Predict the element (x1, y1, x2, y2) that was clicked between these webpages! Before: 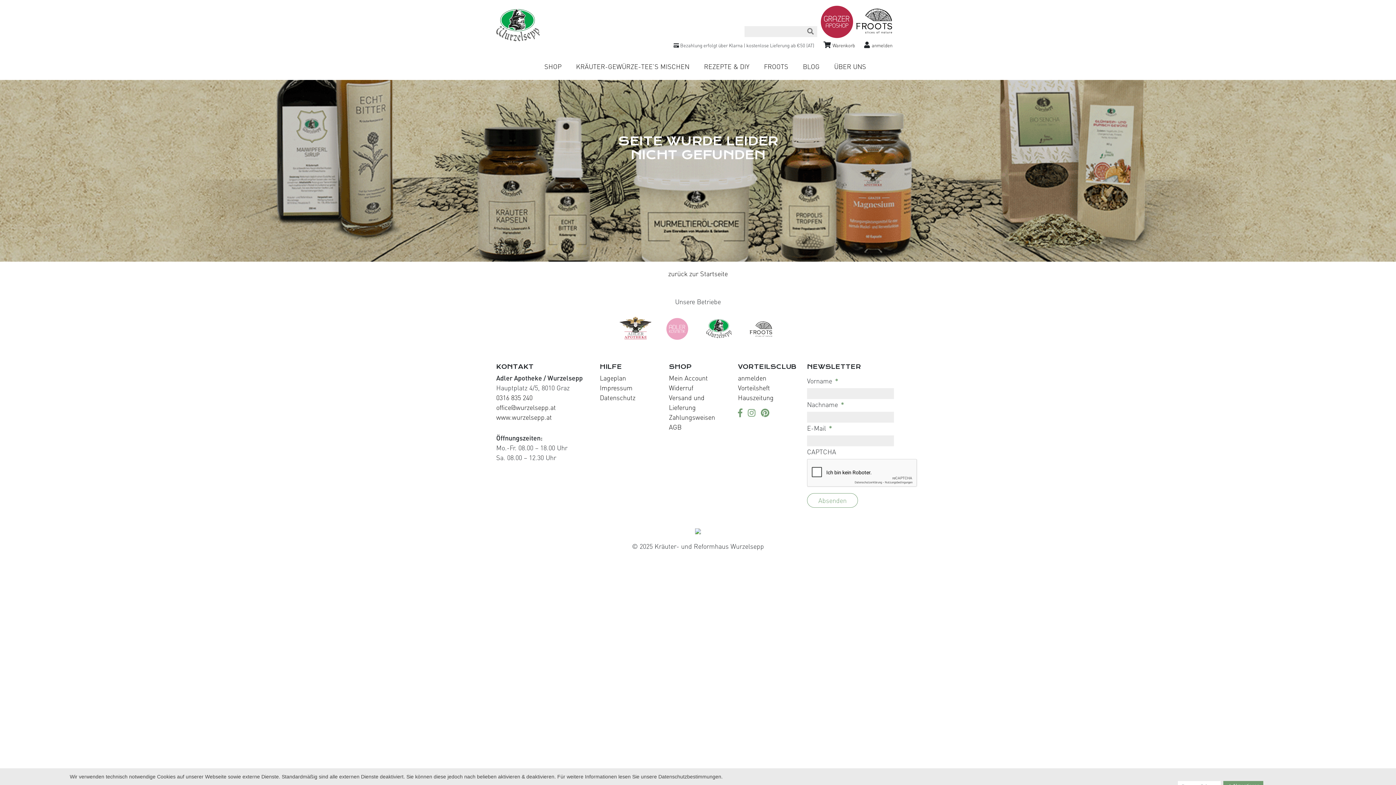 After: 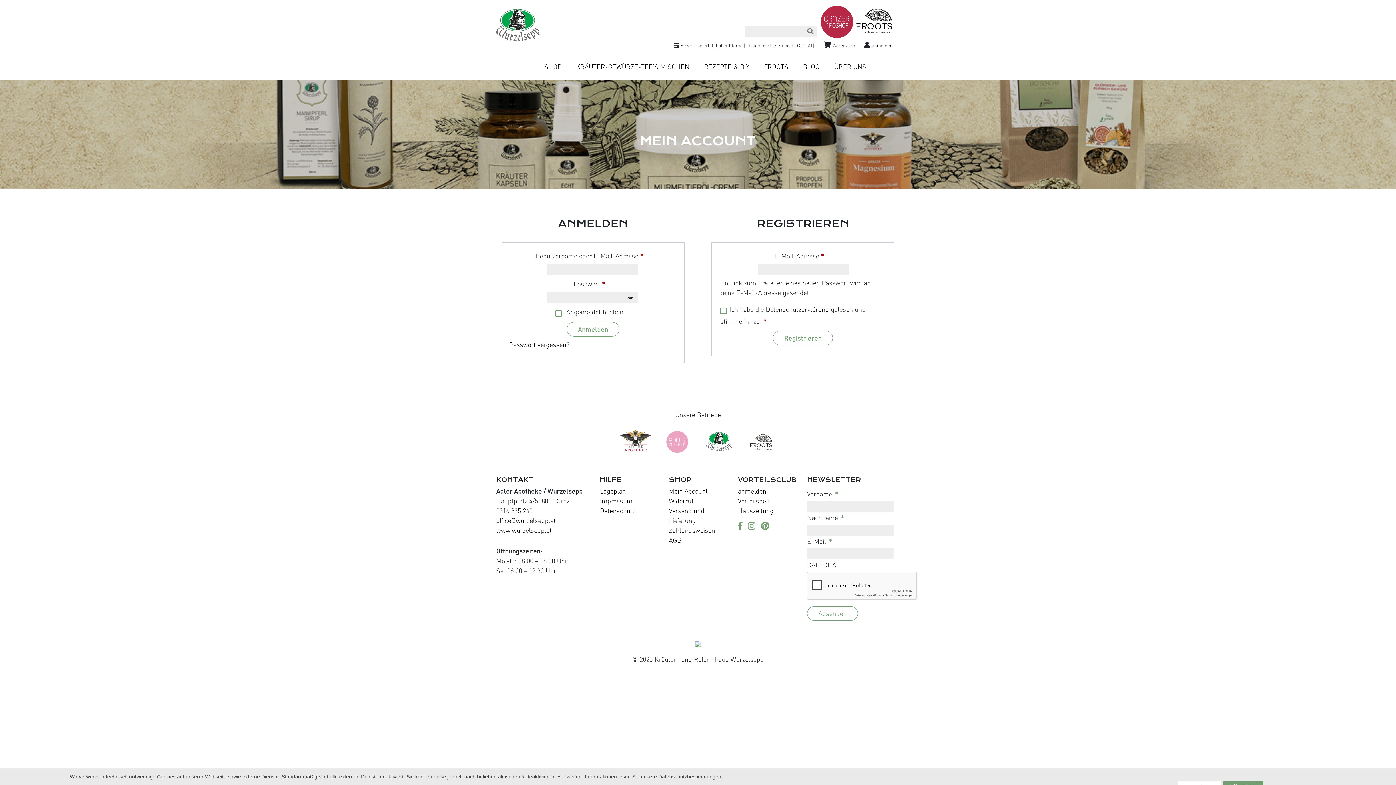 Action: bbox: (872, 42, 892, 48) label: anmelden